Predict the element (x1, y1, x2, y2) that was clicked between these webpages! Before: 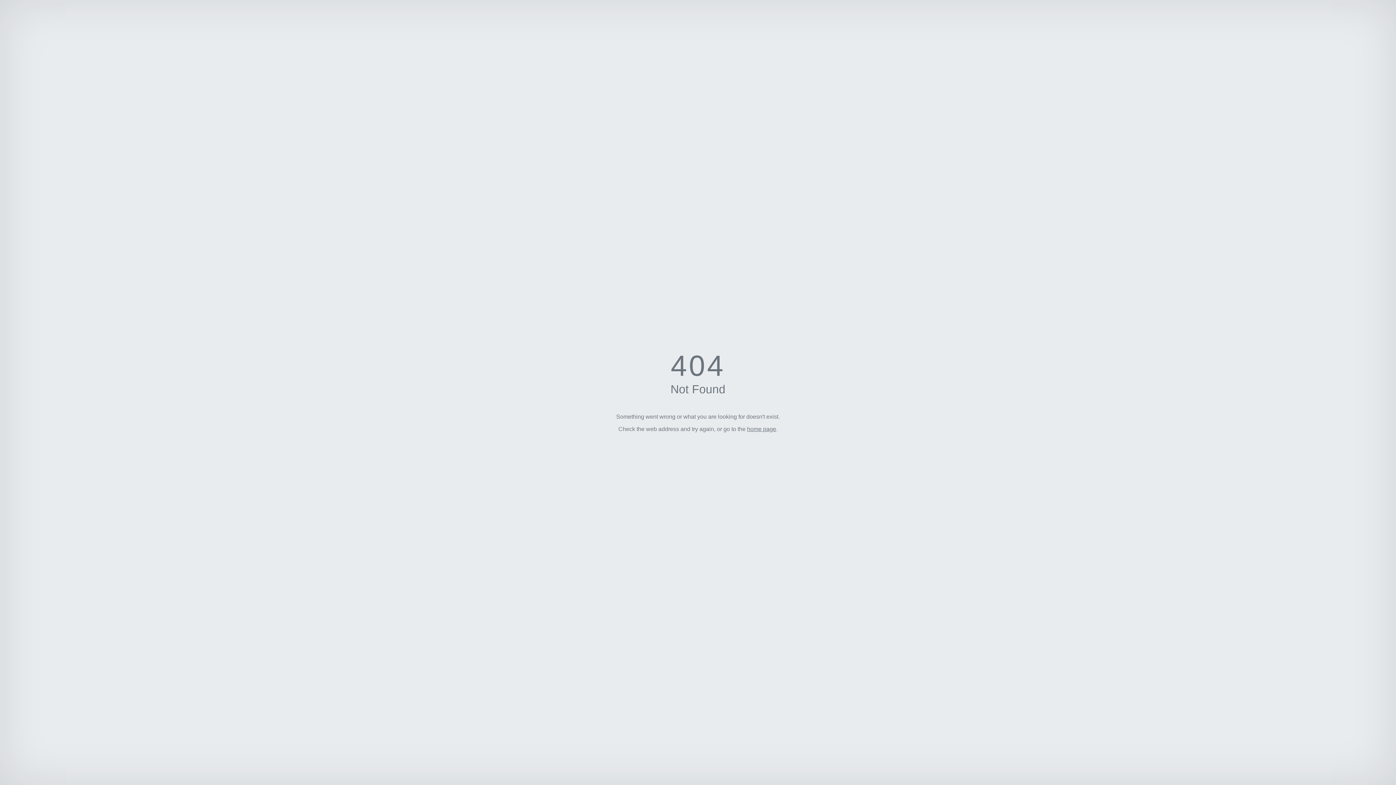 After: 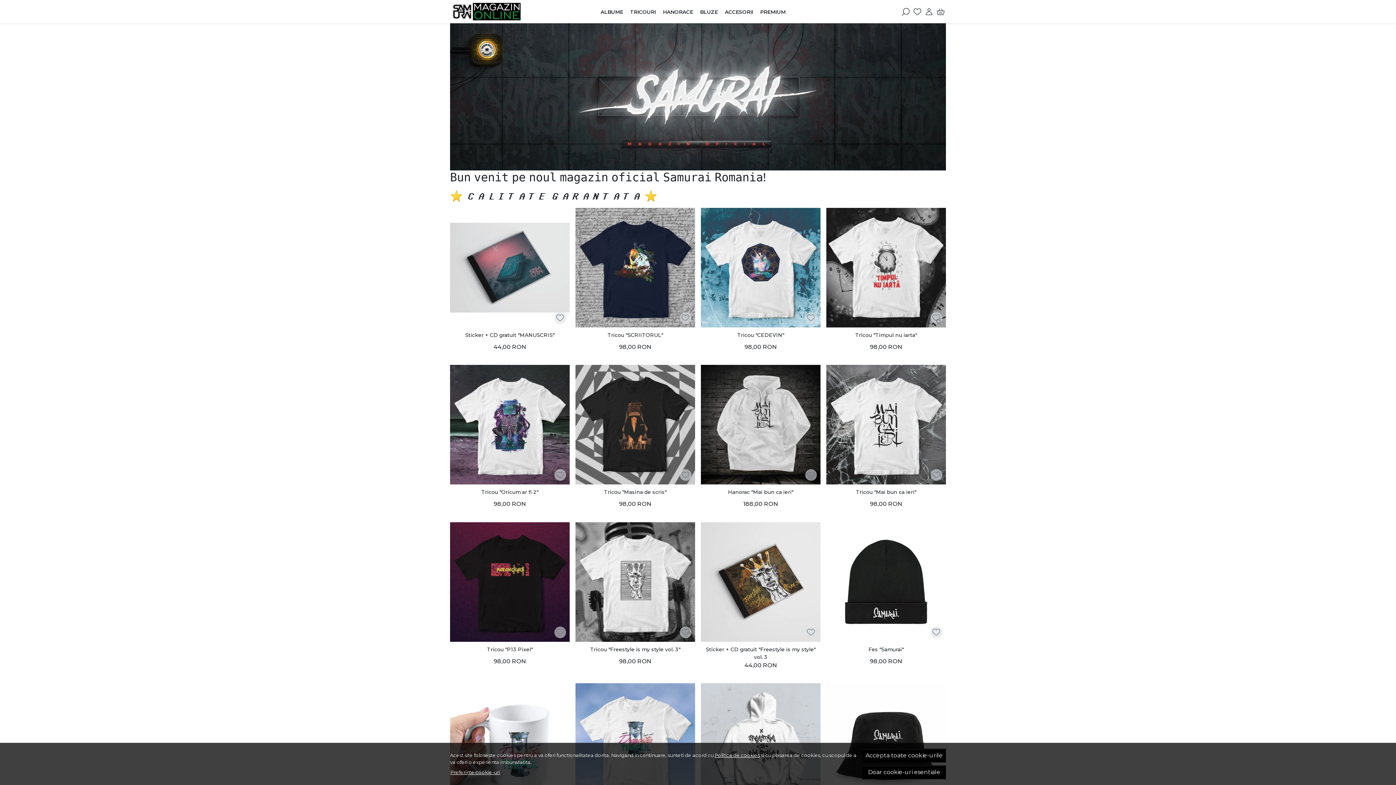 Action: bbox: (747, 426, 776, 432) label: home page